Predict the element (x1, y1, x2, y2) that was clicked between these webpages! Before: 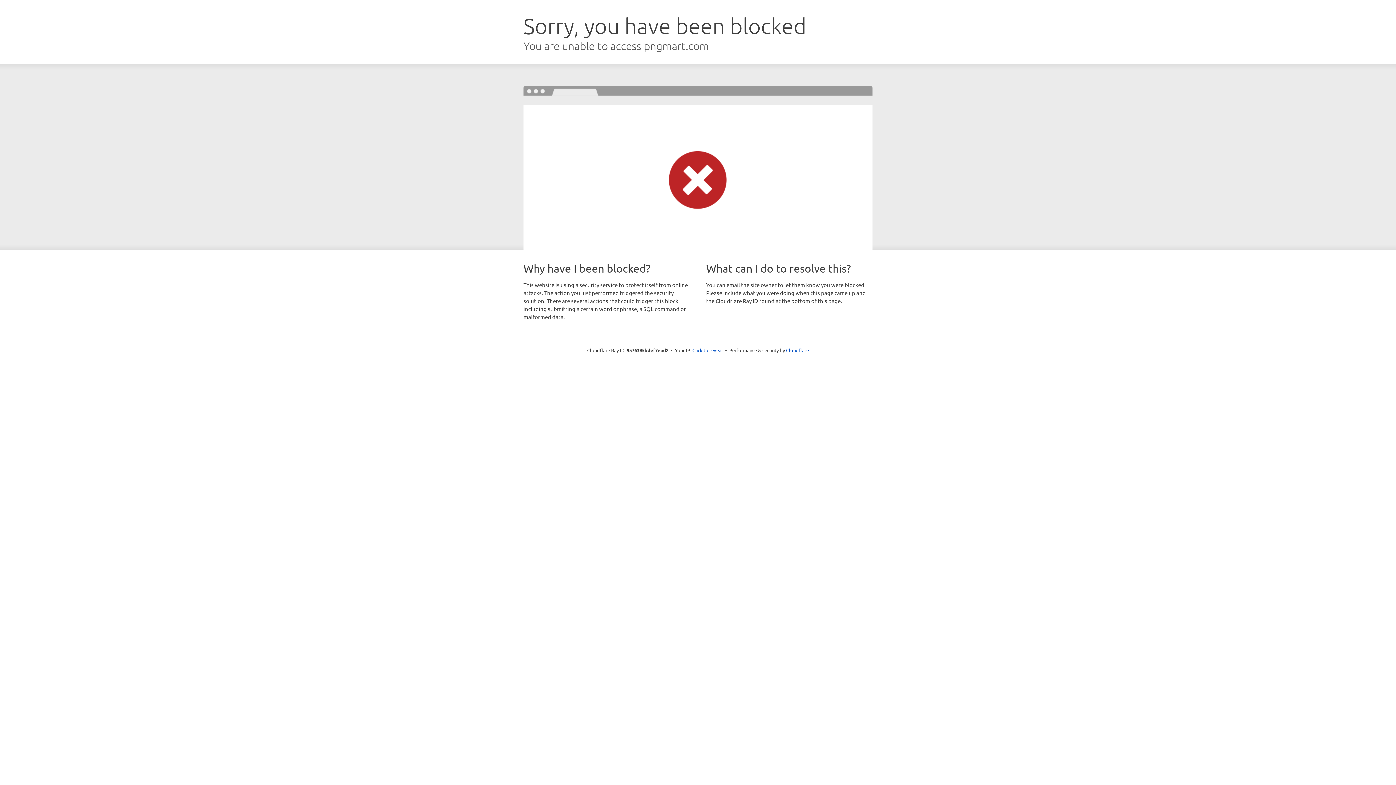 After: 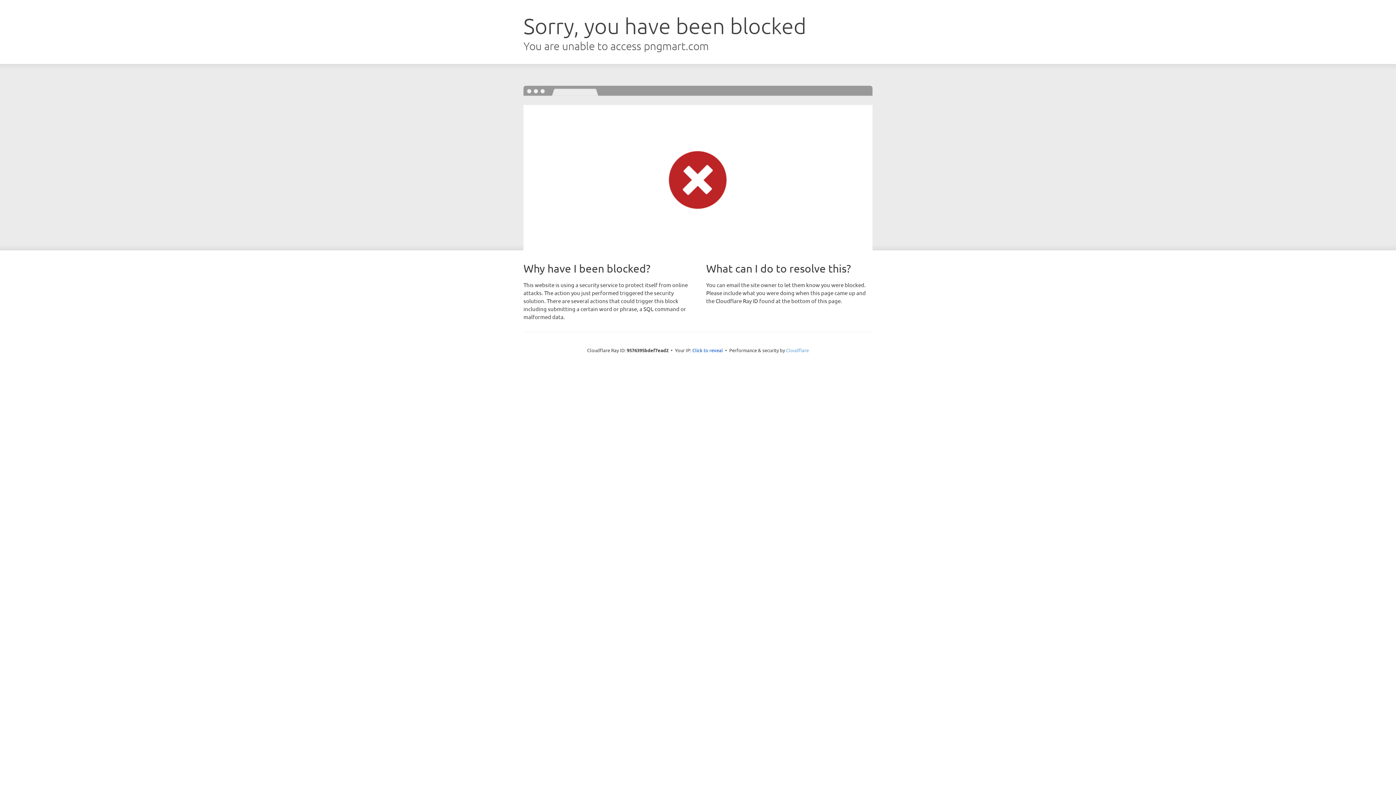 Action: label: Cloudflare bbox: (786, 347, 809, 353)